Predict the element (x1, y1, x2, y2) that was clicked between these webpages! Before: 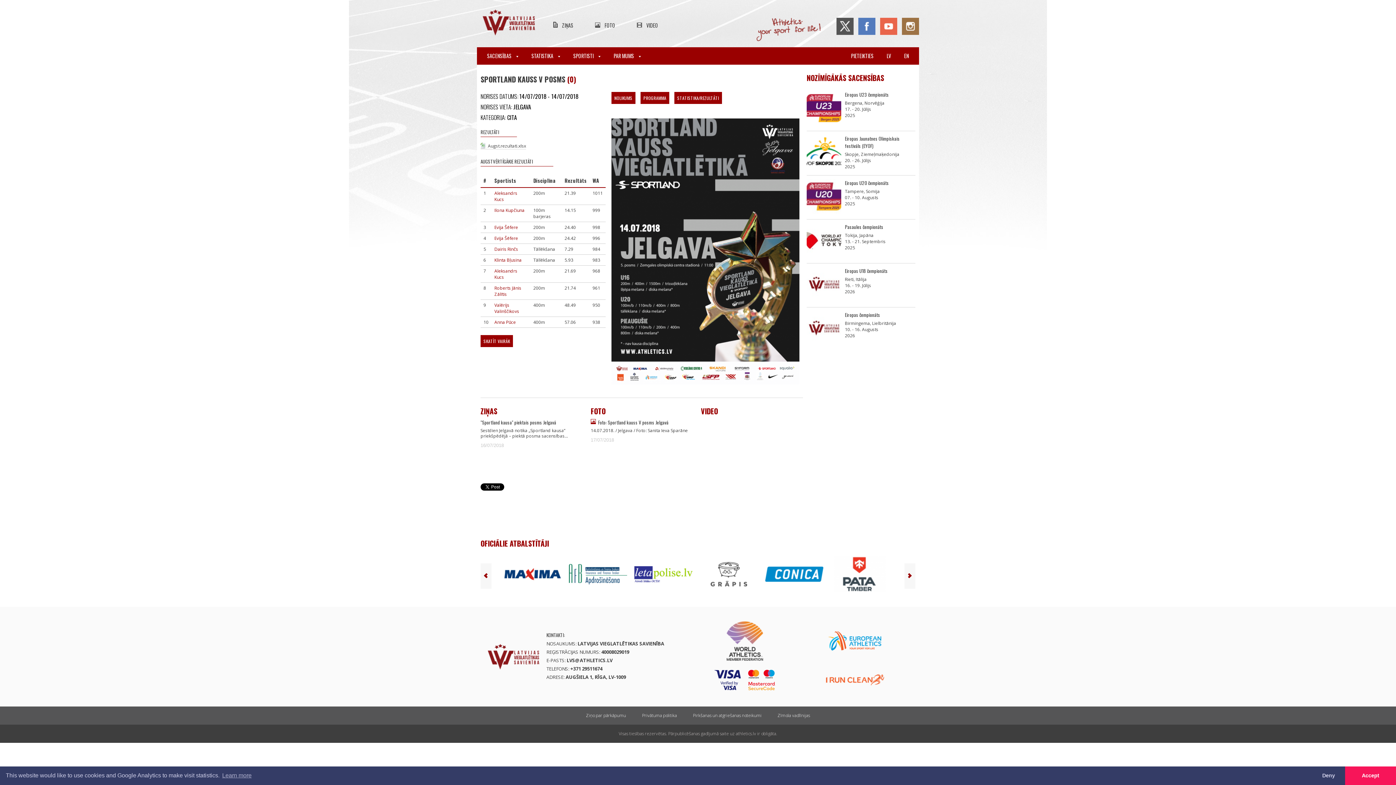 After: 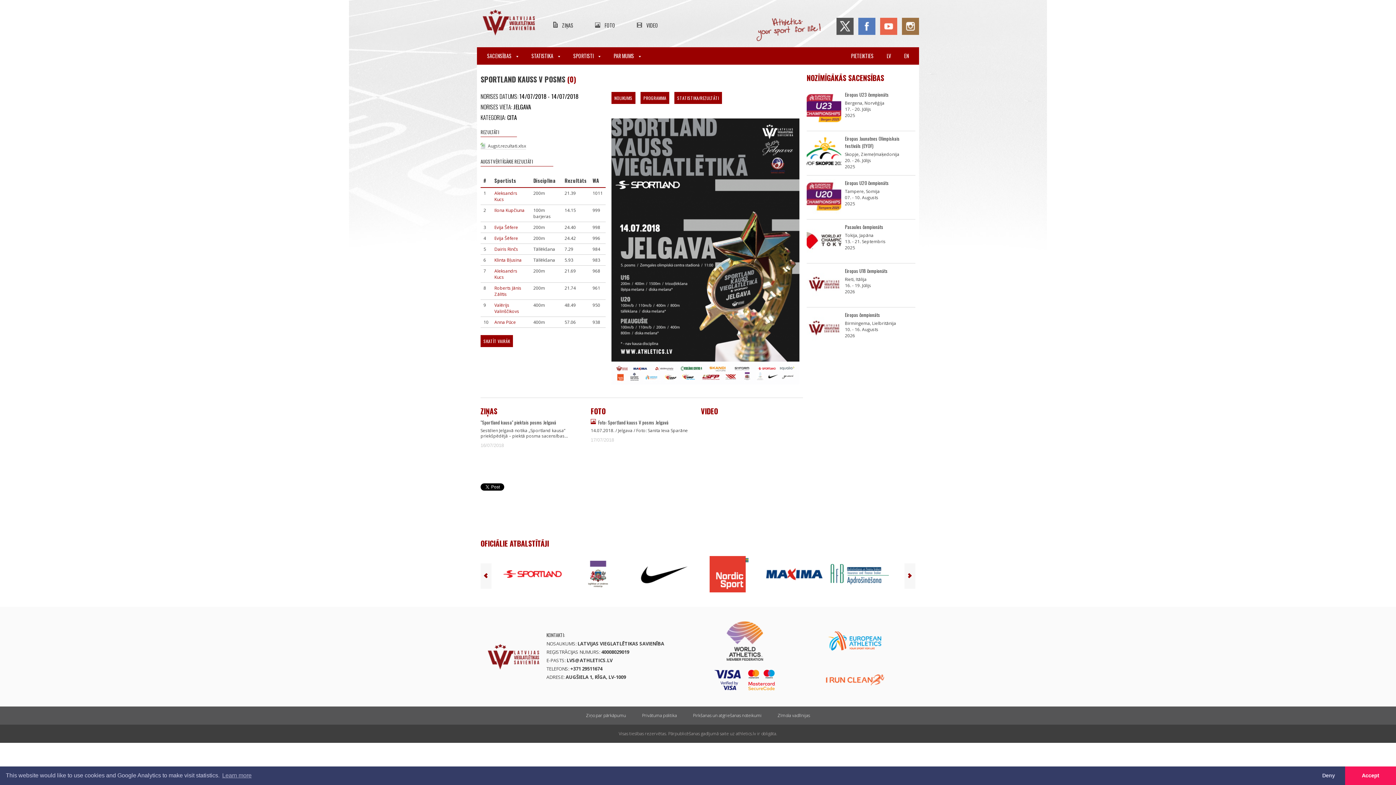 Action: bbox: (828, 631, 881, 652)